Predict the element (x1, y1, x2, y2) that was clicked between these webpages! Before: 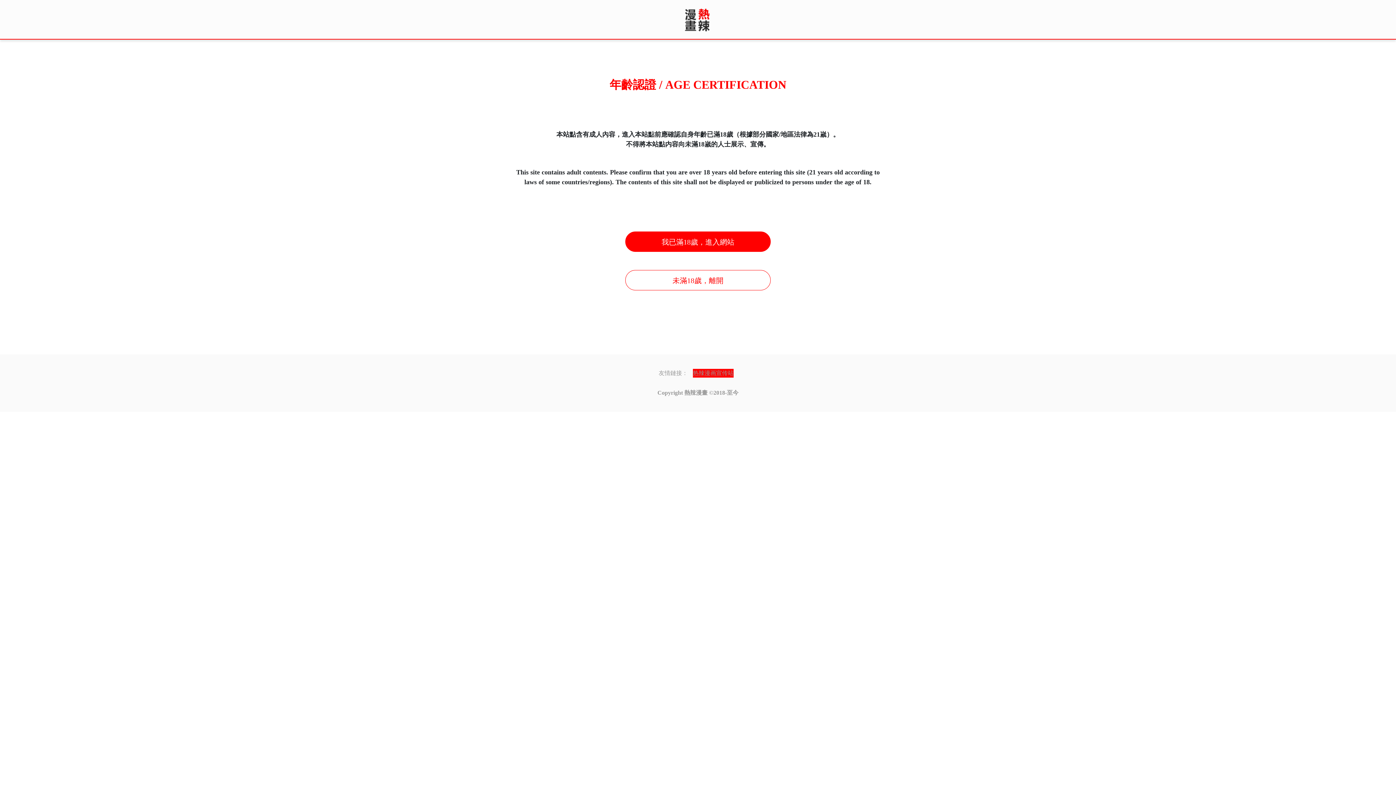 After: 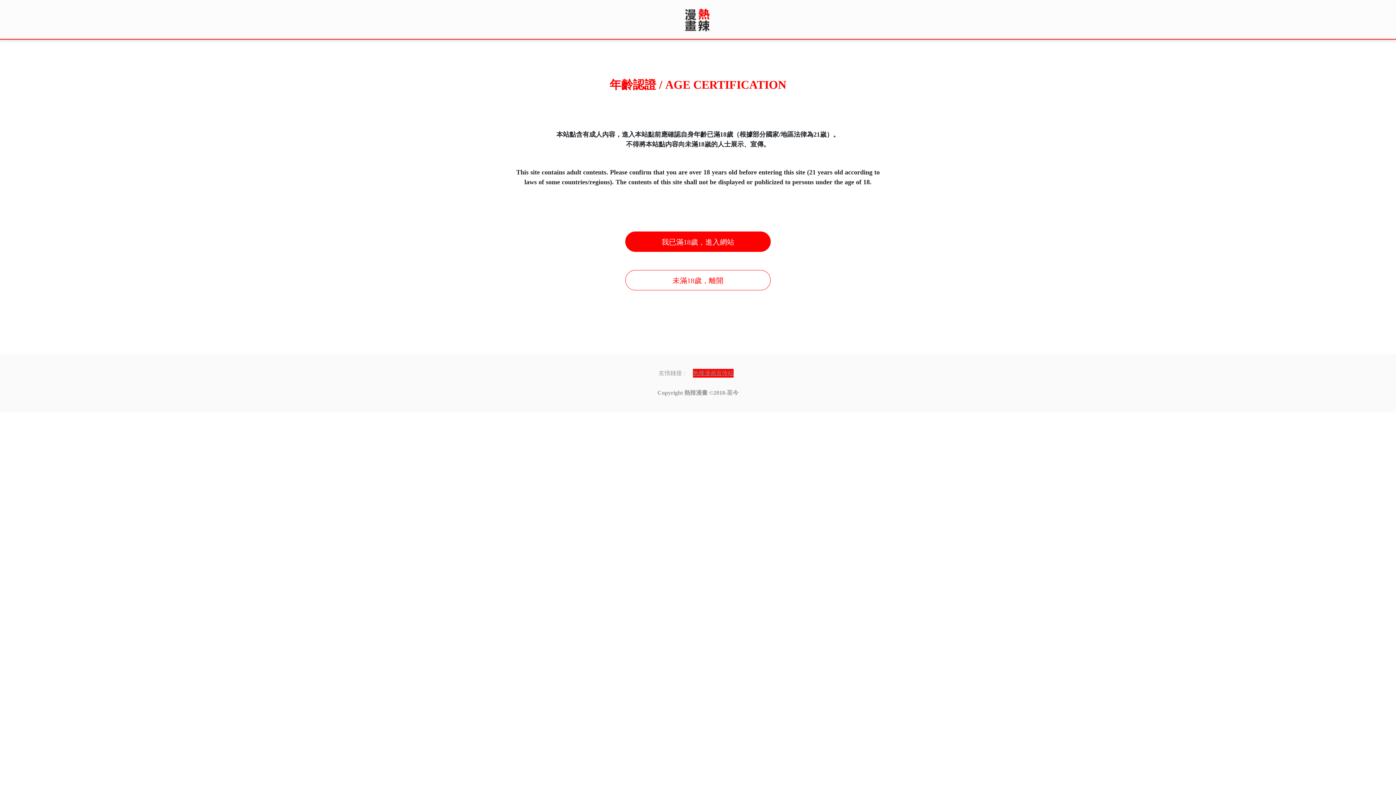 Action: bbox: (693, 369, 733, 377) label: 热辣漫画宣传站